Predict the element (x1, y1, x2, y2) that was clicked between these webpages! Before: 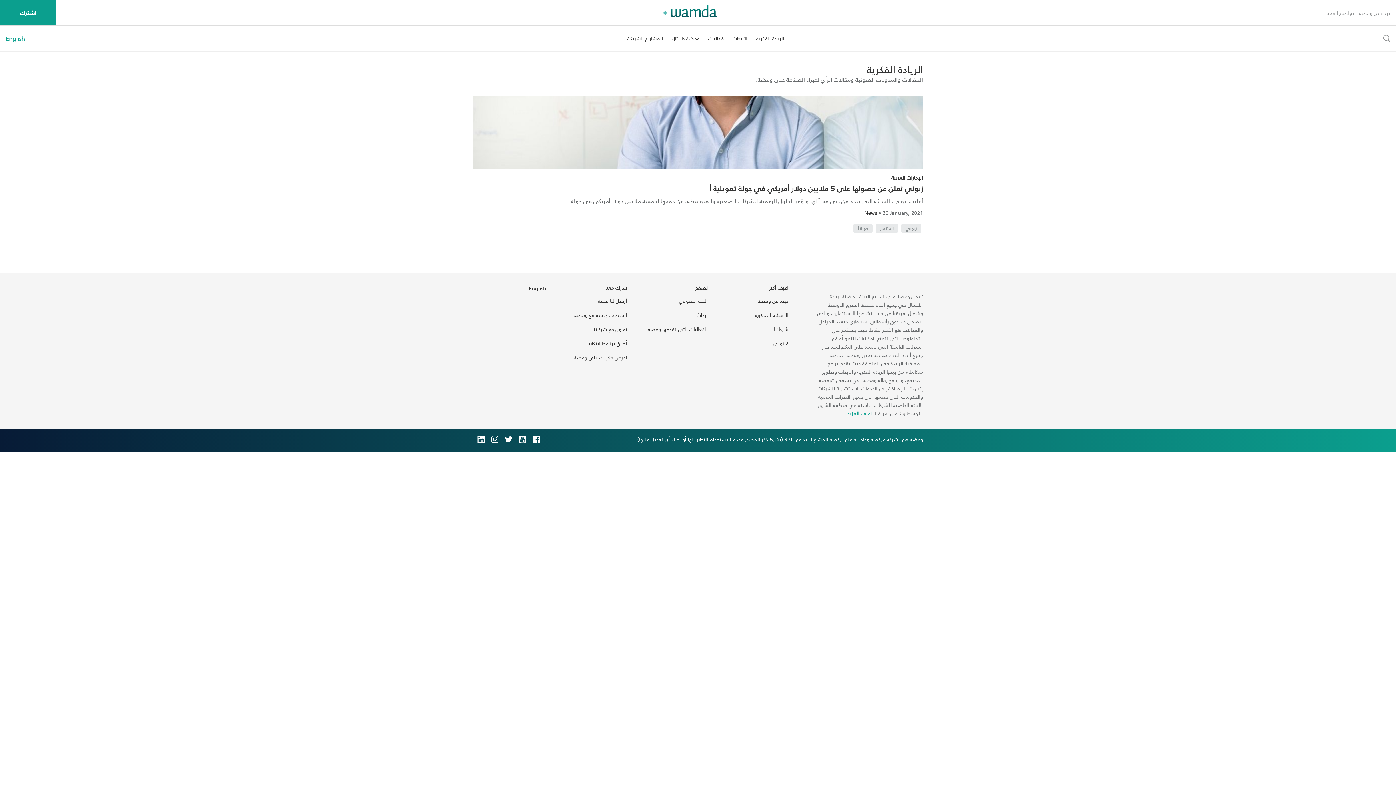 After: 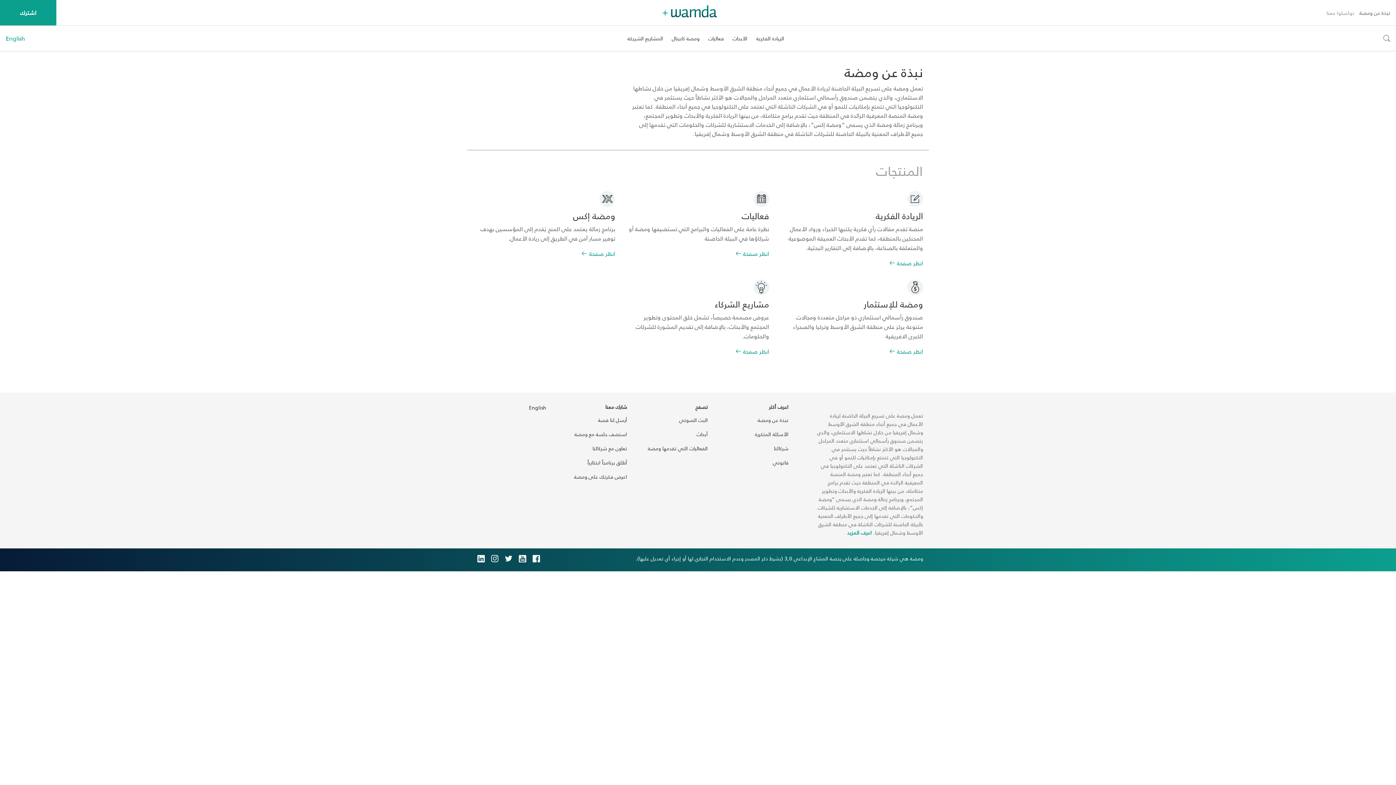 Action: bbox: (1359, 8, 1390, 17) label: نبذة عن ومضة